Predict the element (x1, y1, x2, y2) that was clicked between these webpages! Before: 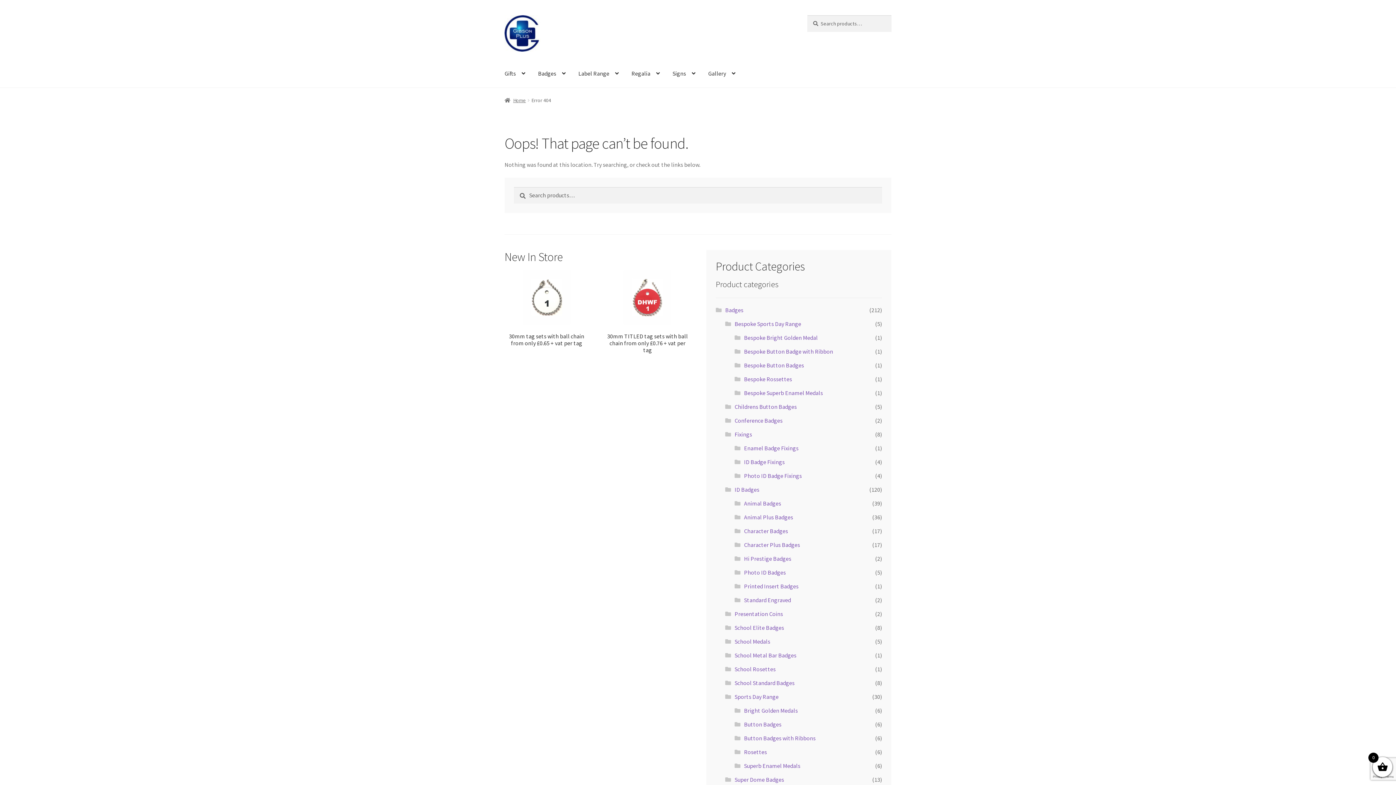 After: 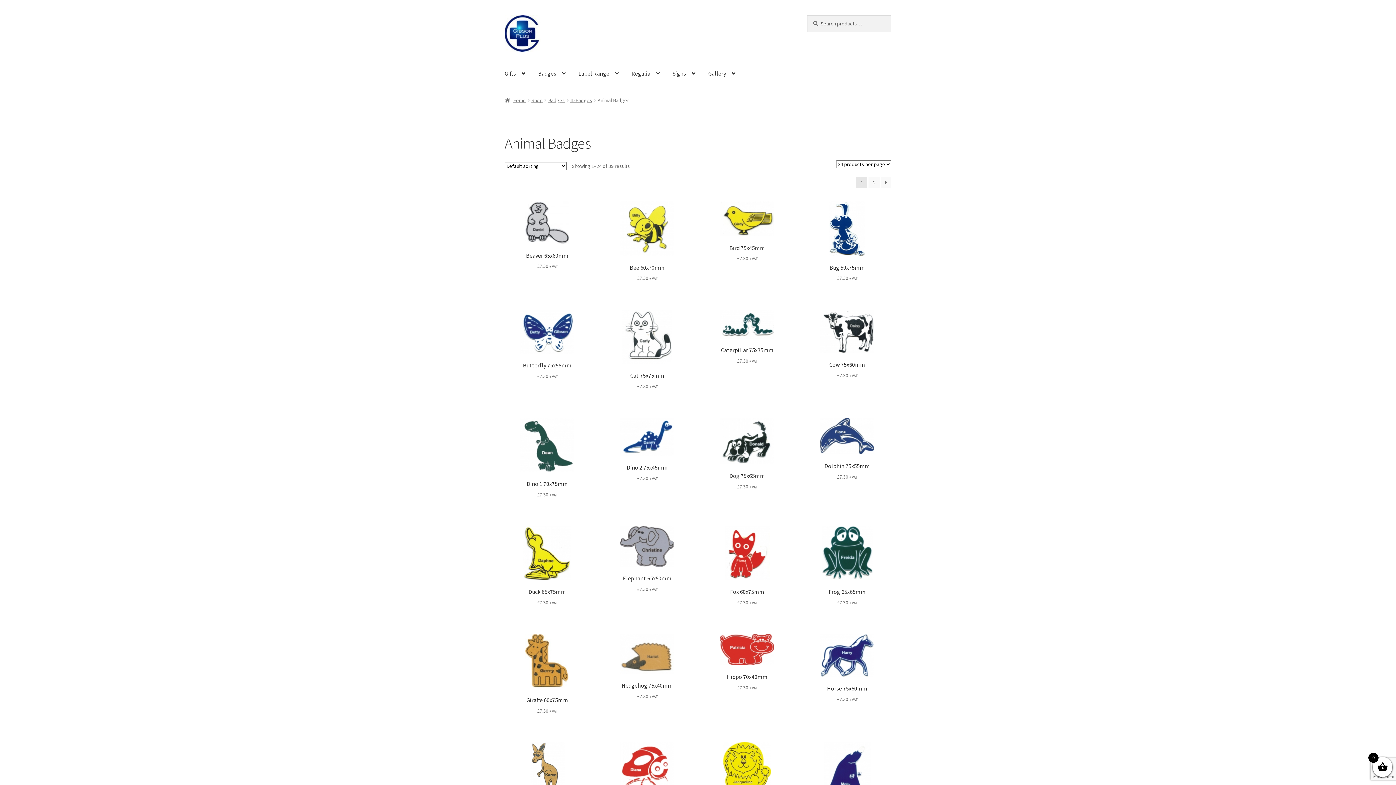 Action: bbox: (744, 500, 781, 507) label: Animal Badges